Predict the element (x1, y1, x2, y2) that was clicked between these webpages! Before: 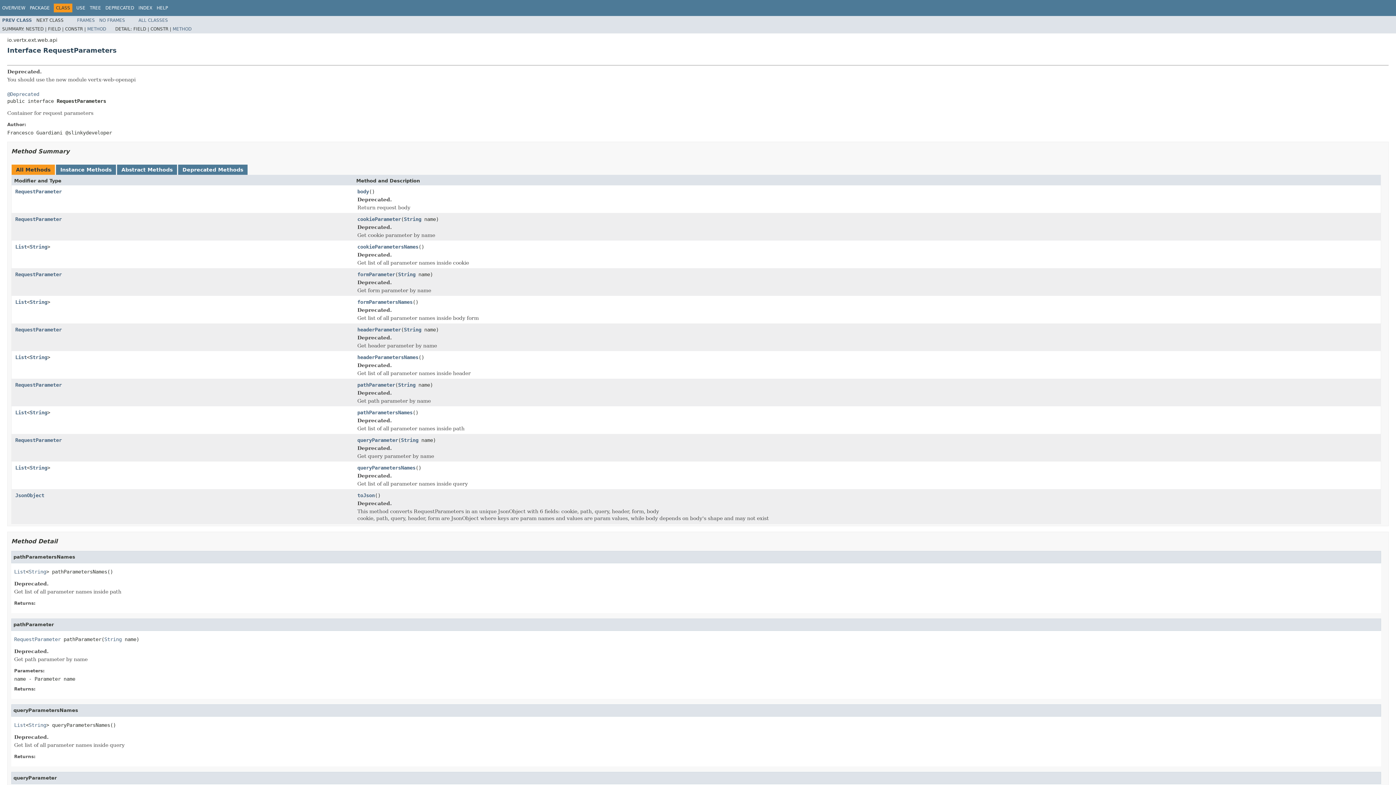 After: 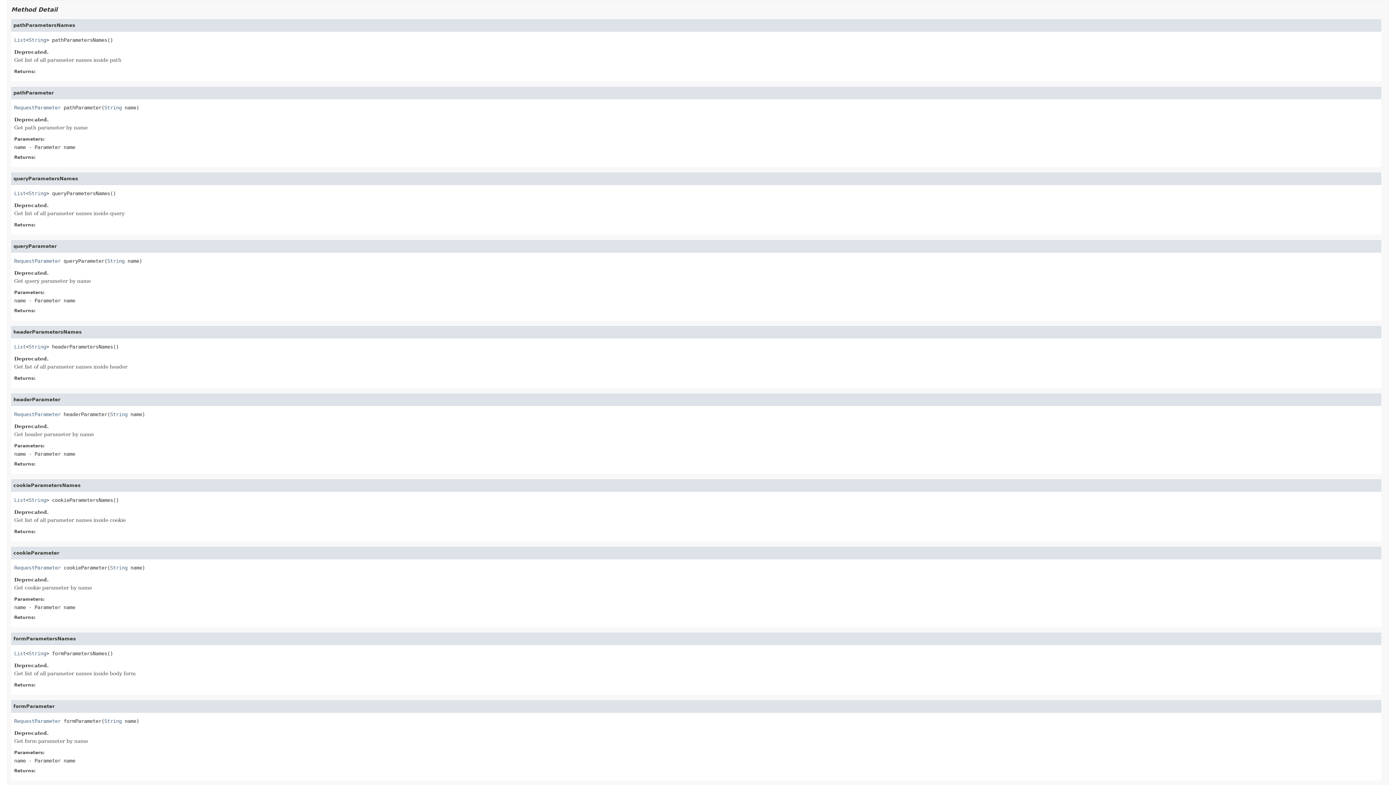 Action: bbox: (172, 26, 191, 31) label: METHOD